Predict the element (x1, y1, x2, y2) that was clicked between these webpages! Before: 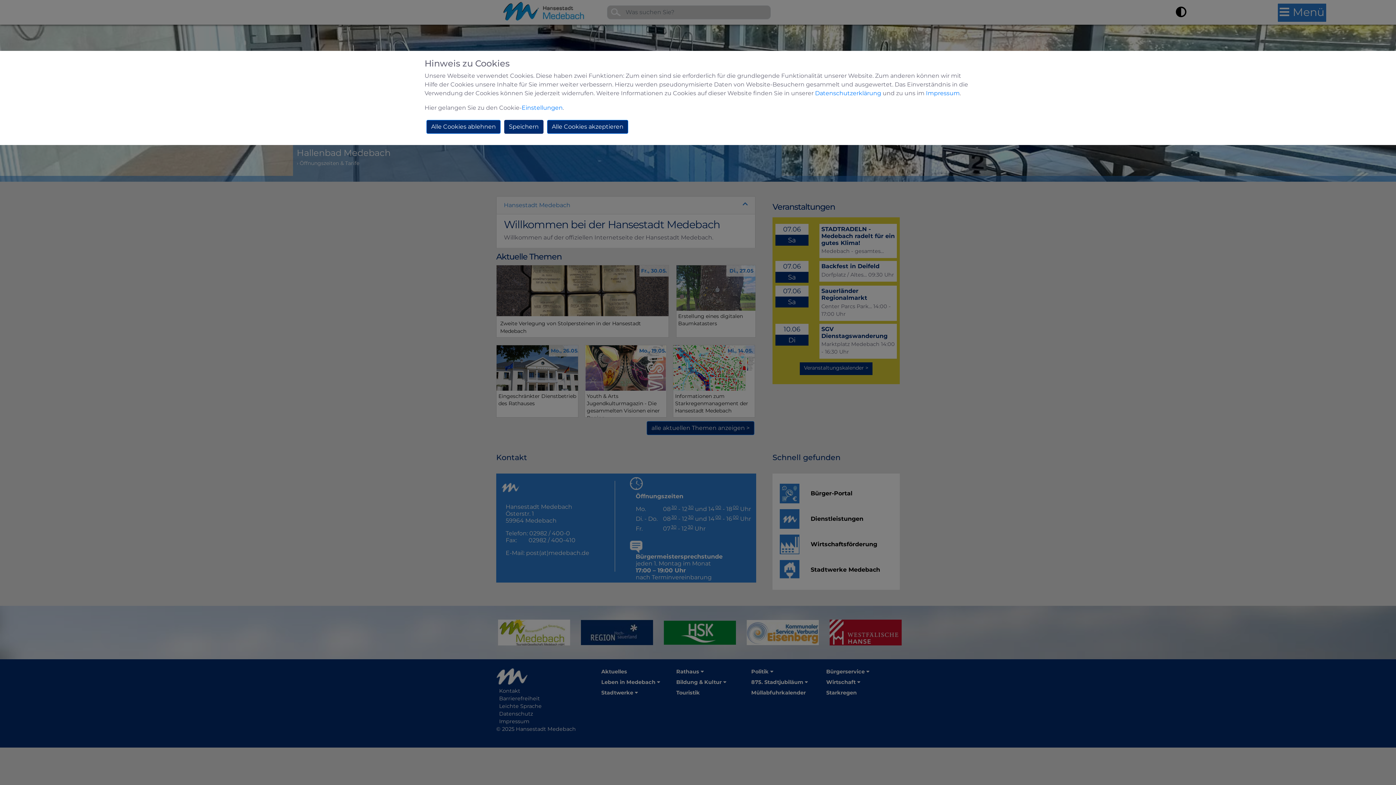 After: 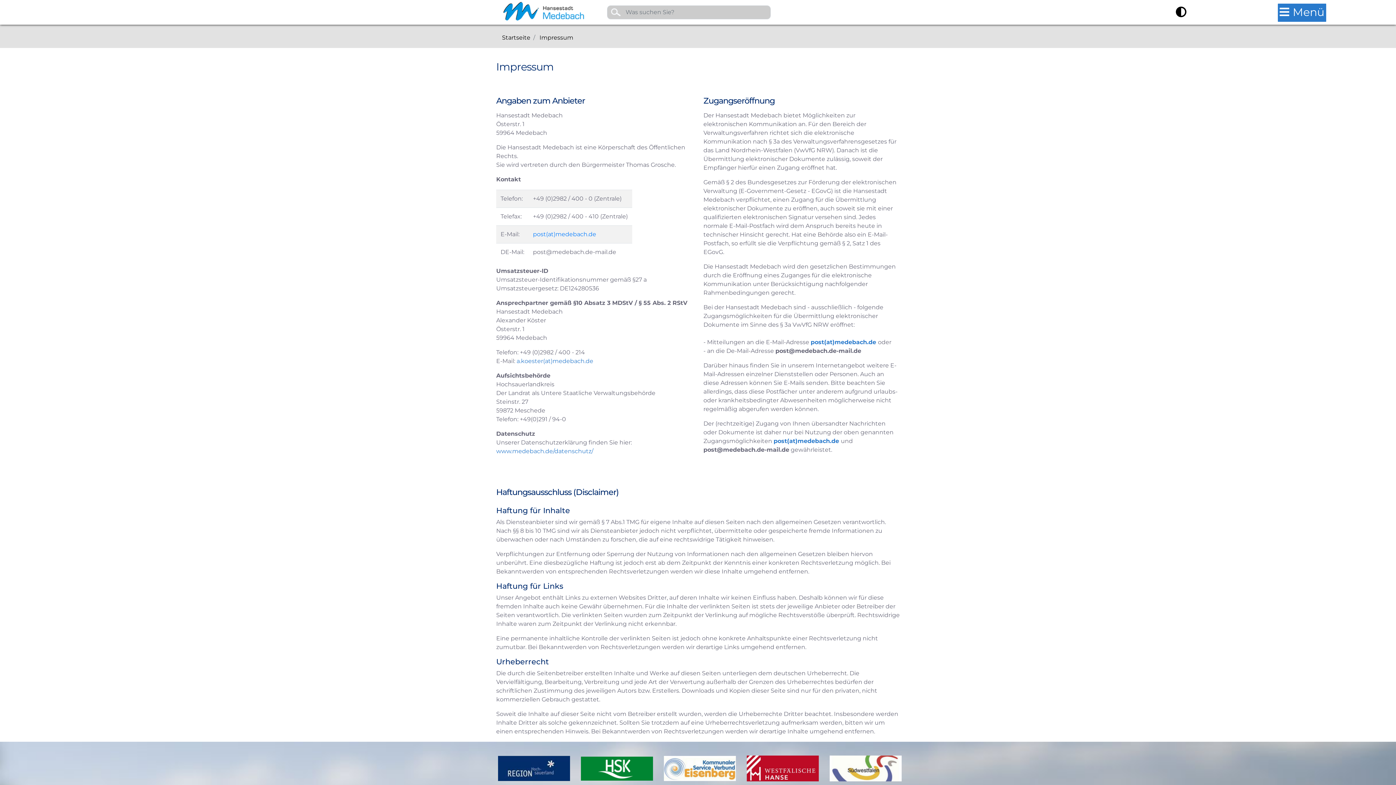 Action: bbox: (926, 89, 960, 96) label: Impressum